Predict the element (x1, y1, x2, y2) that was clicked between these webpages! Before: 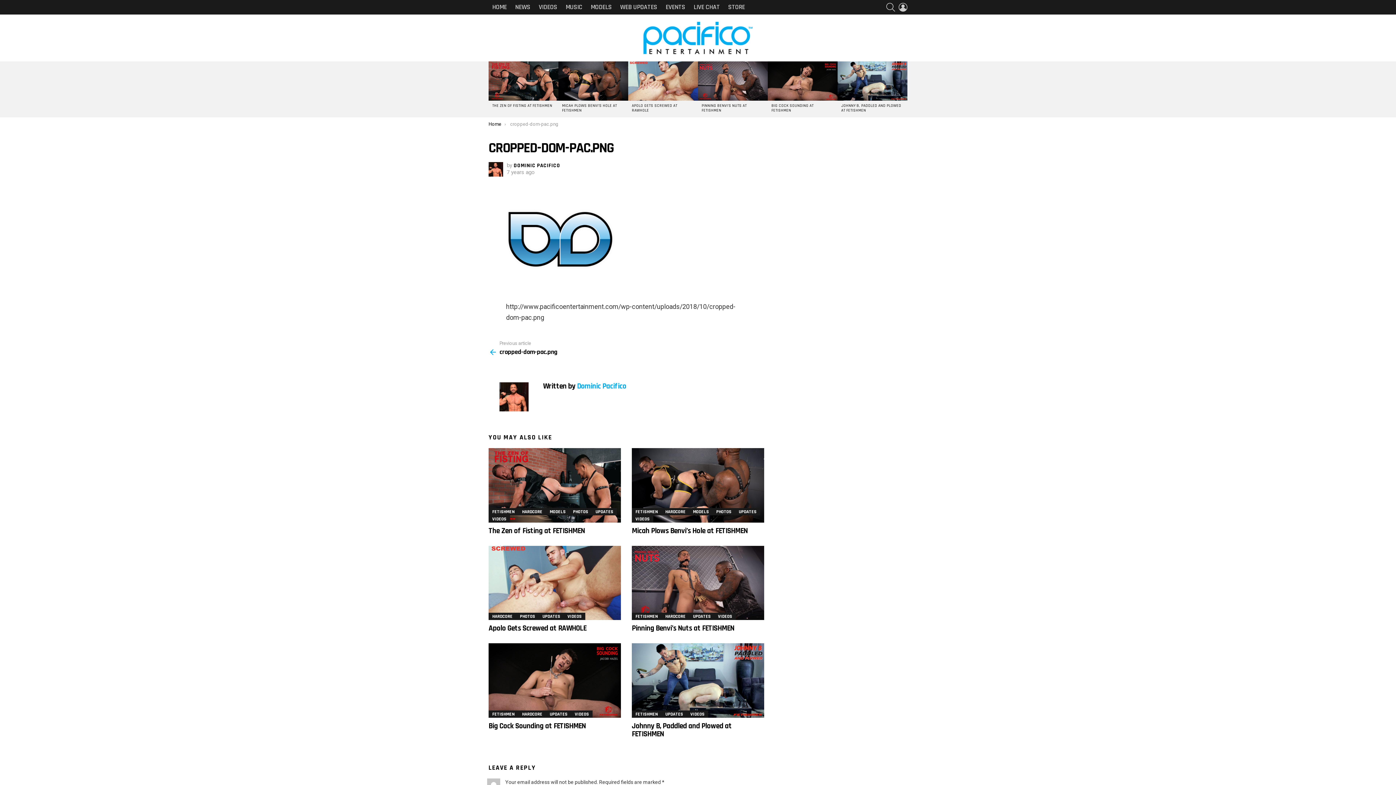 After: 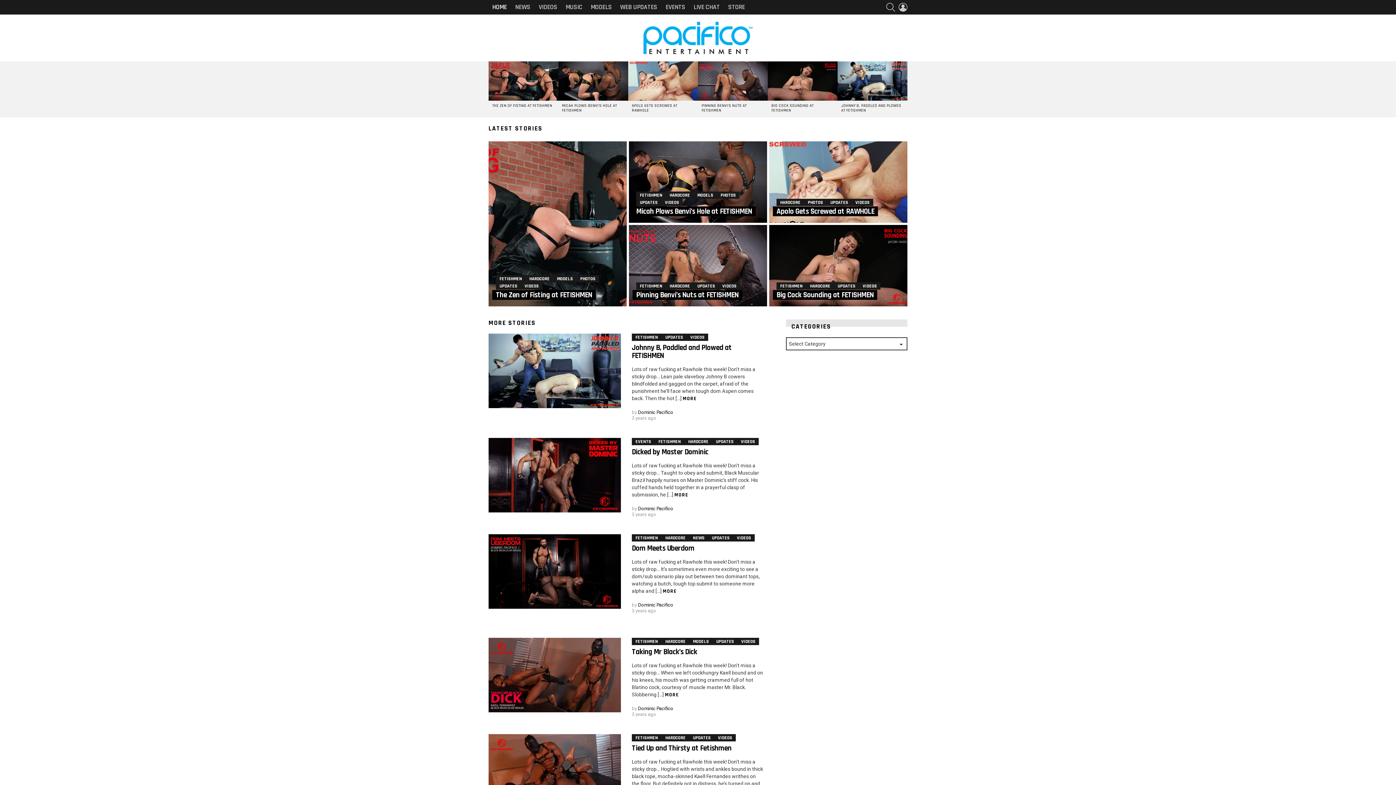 Action: bbox: (488, 1, 510, 12) label: HOME